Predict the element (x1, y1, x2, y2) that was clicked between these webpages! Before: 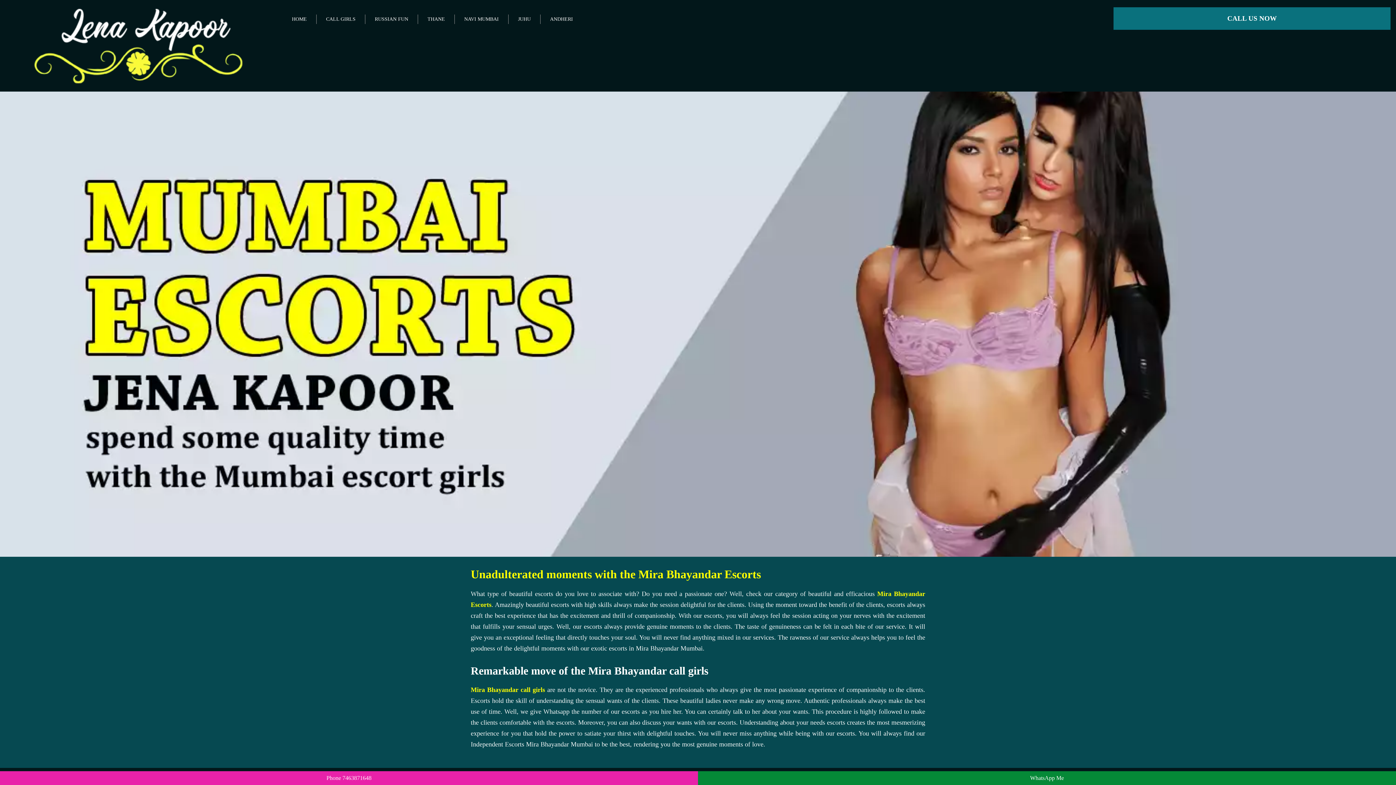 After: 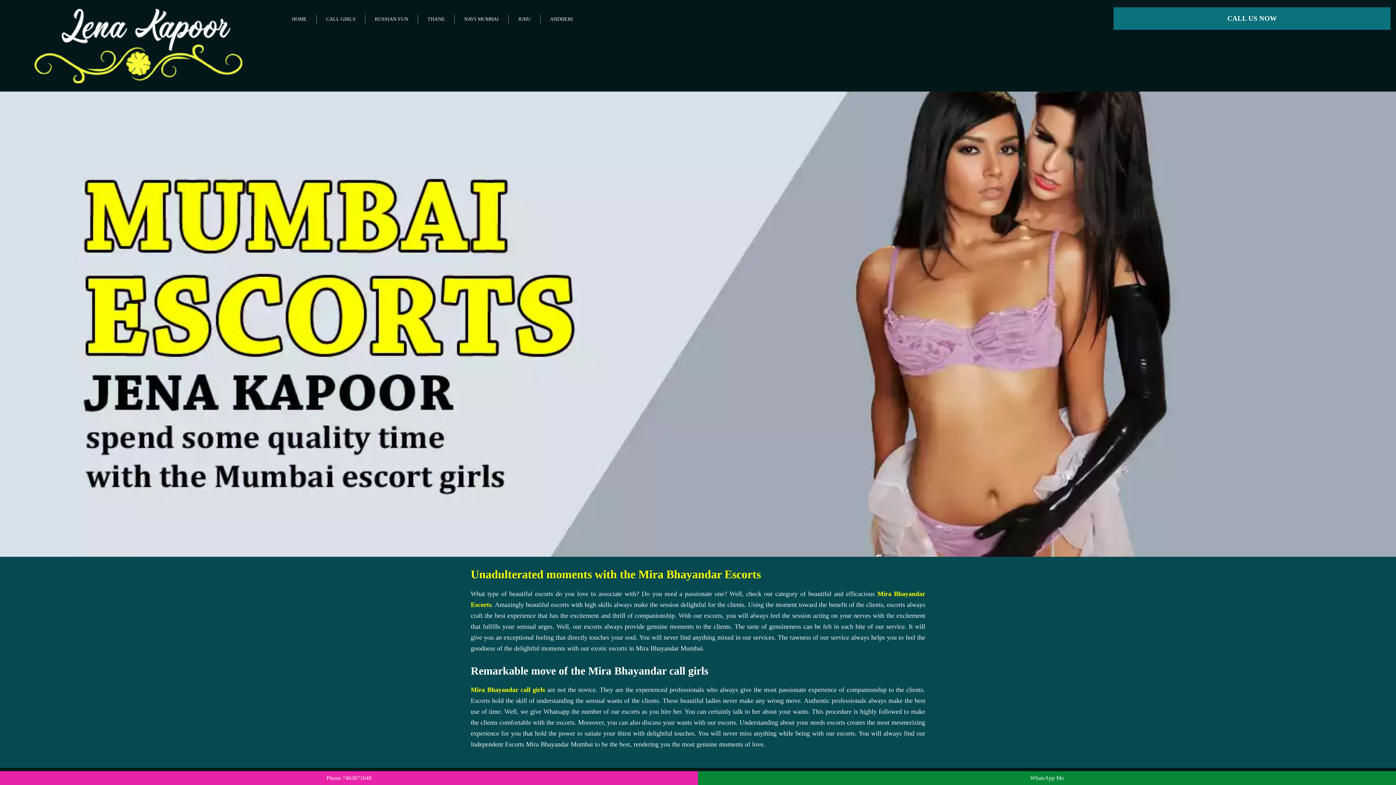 Action: bbox: (470, 686, 545, 693) label: Mira Bhayandar call girls